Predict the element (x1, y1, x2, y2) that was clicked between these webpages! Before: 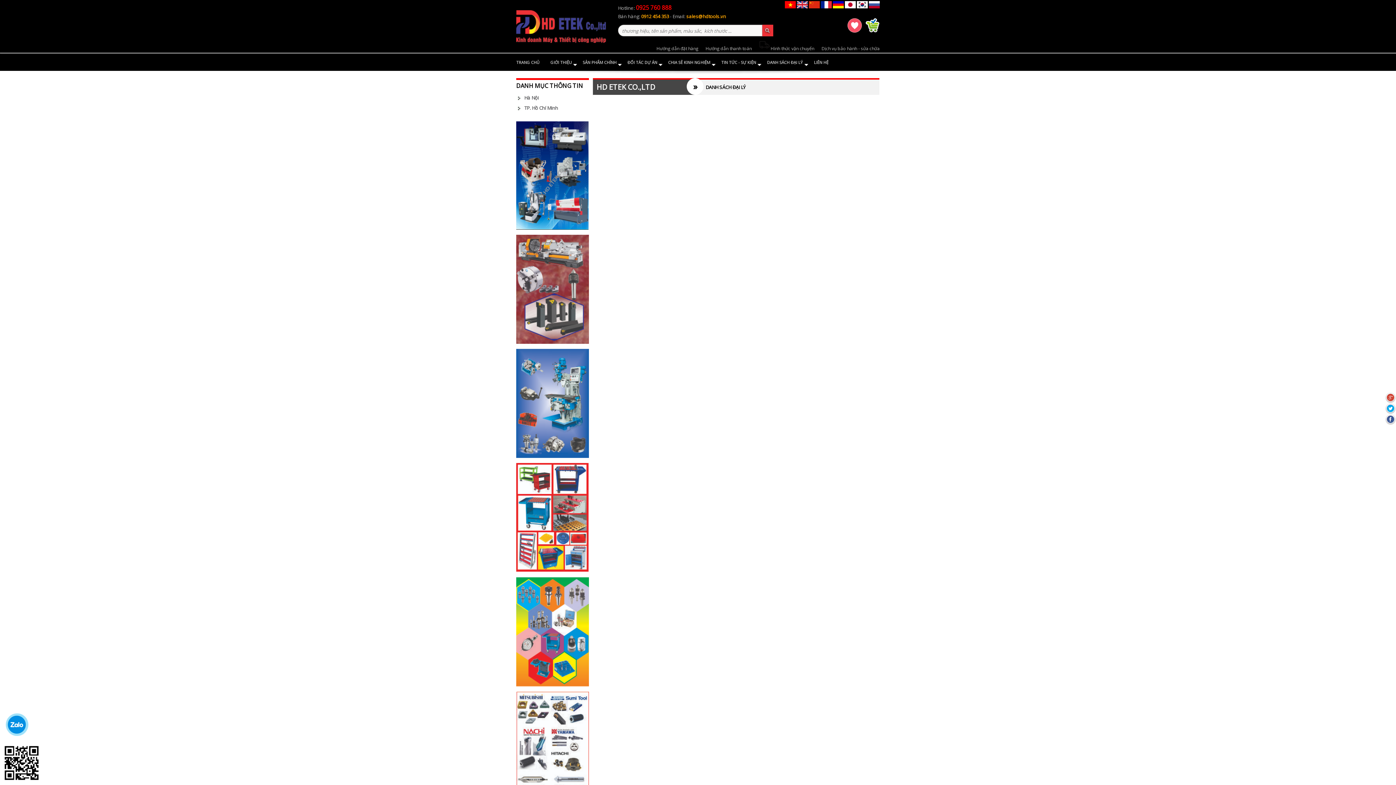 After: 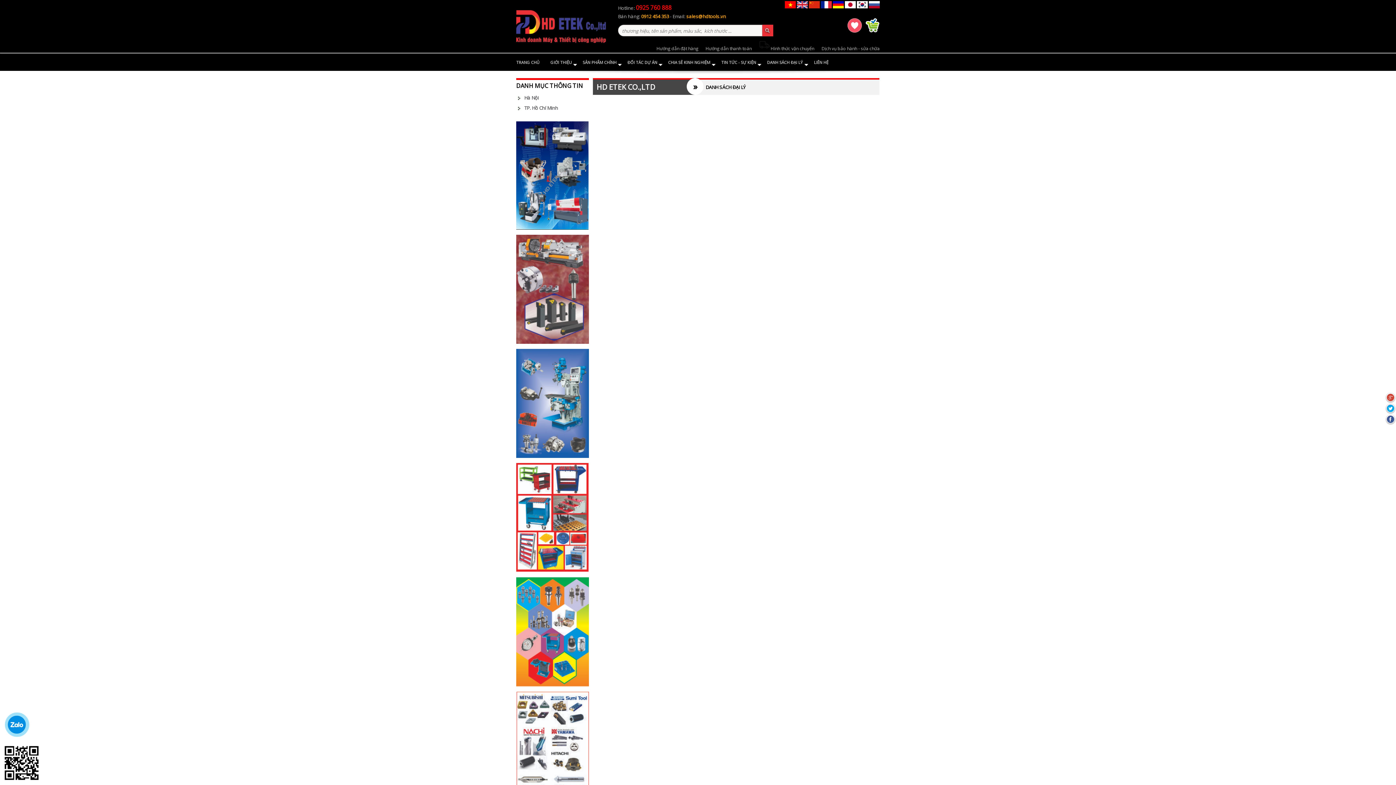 Action: bbox: (869, 1, 880, 8)